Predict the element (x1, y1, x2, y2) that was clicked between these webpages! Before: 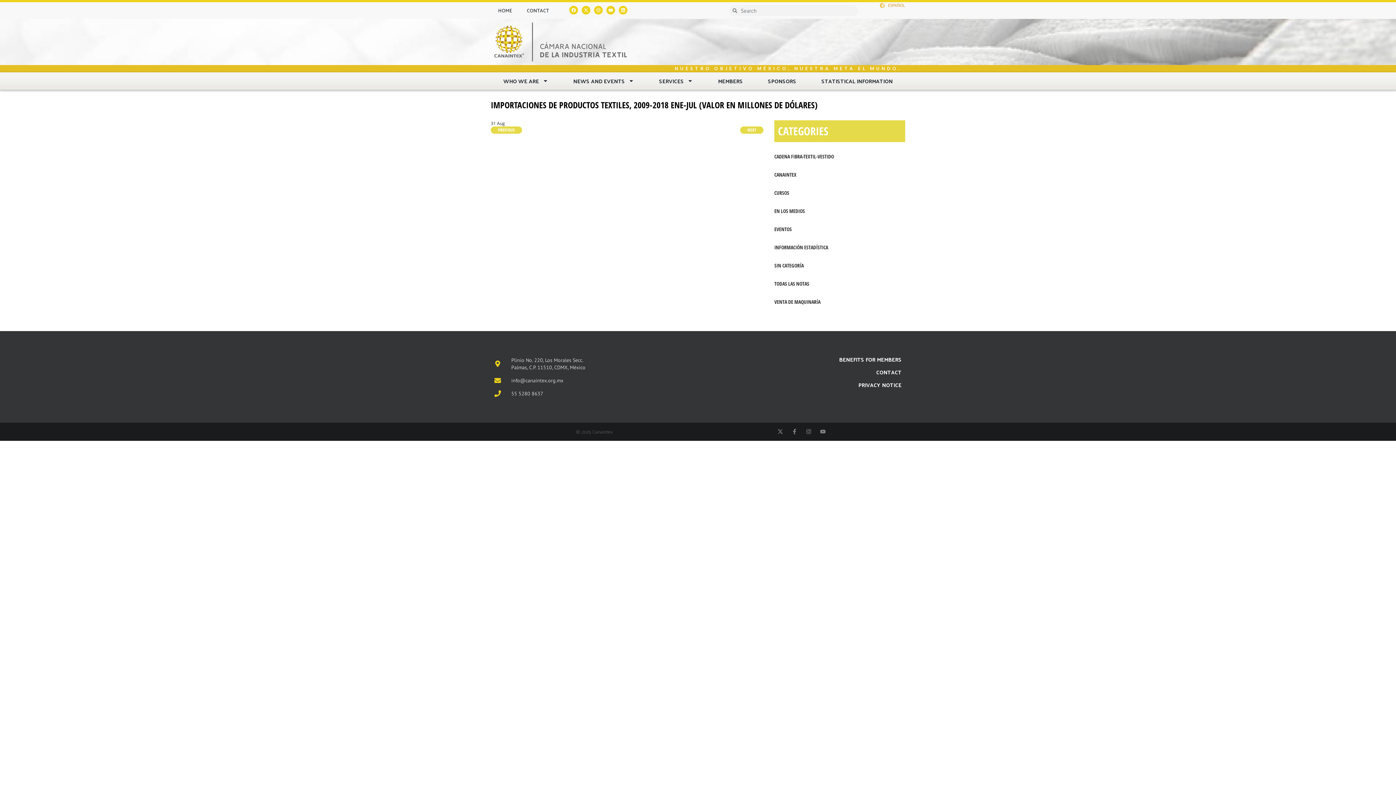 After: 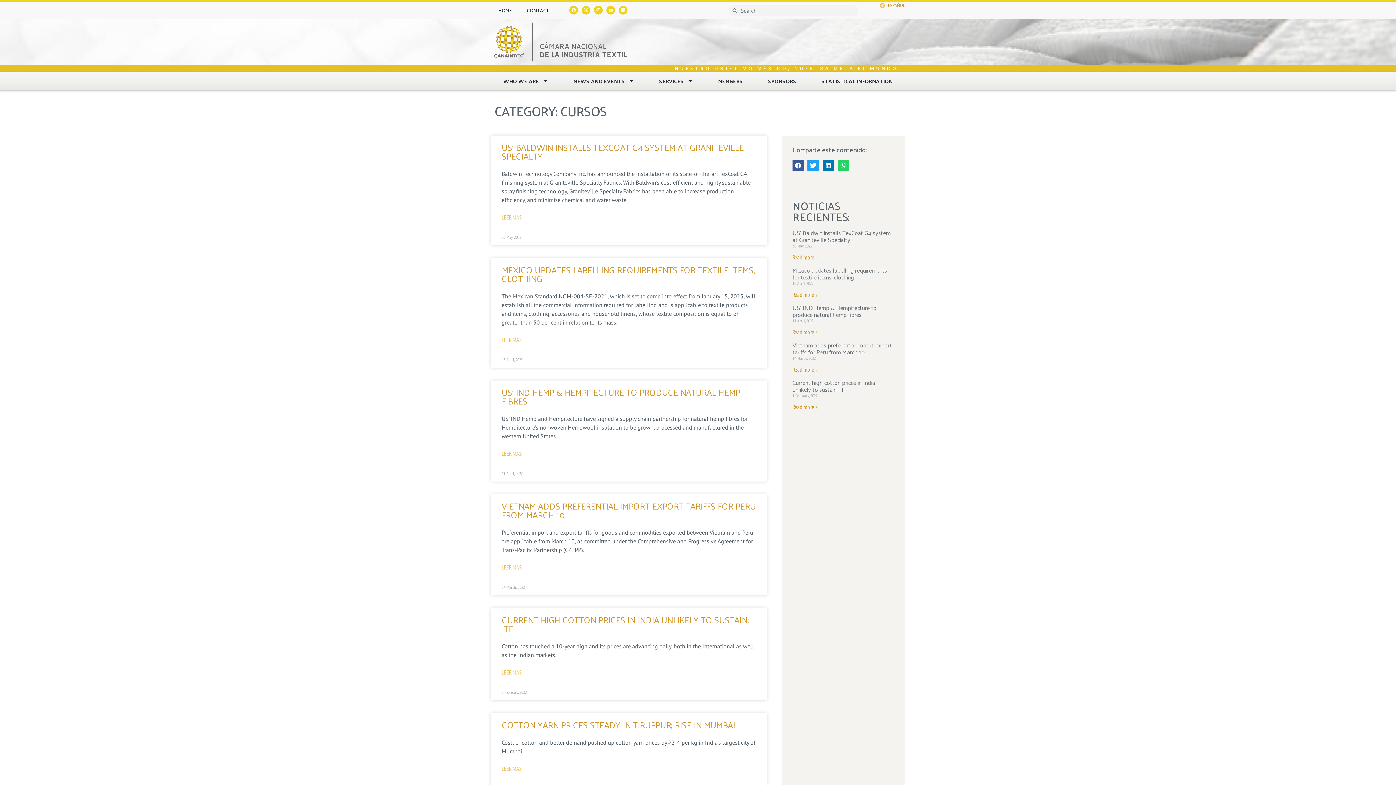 Action: bbox: (774, 189, 789, 196) label: CURSOS